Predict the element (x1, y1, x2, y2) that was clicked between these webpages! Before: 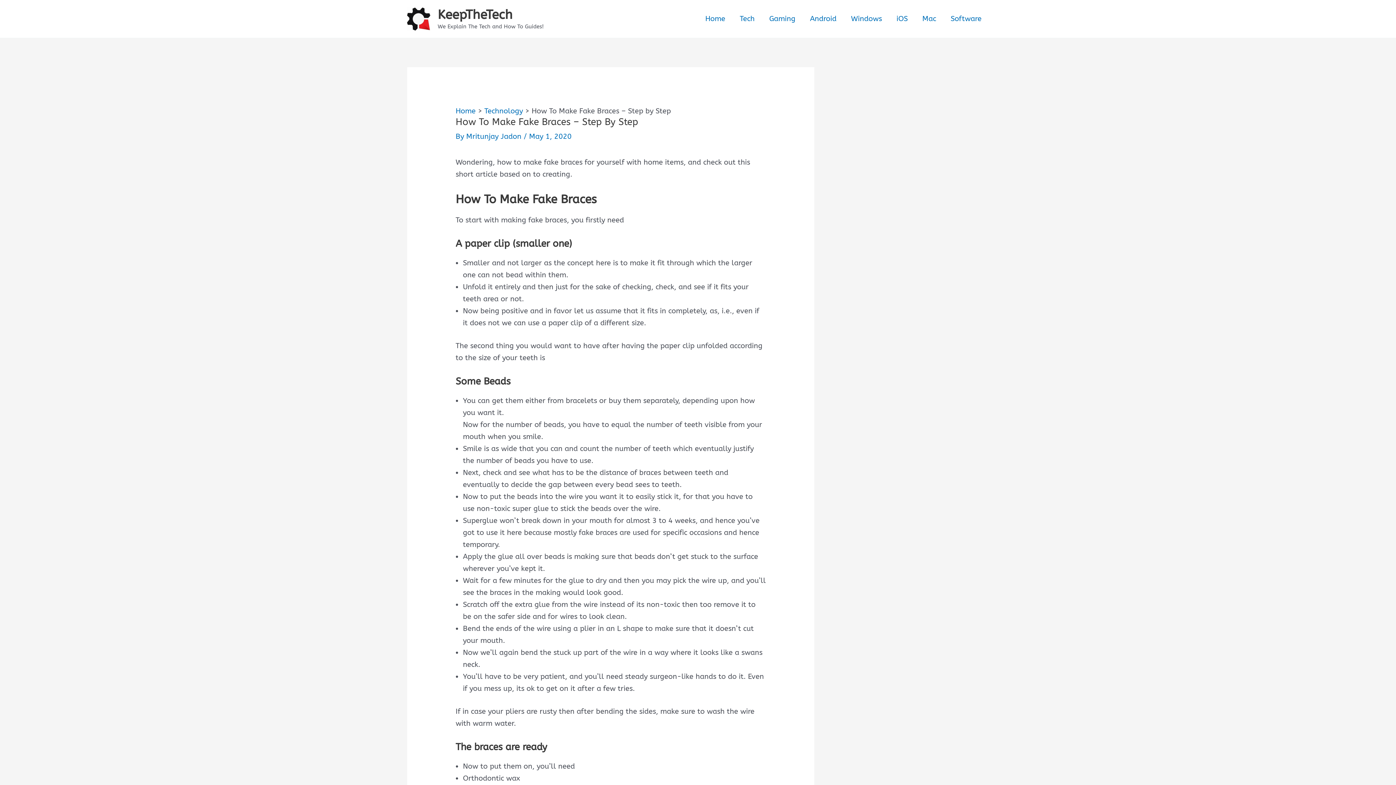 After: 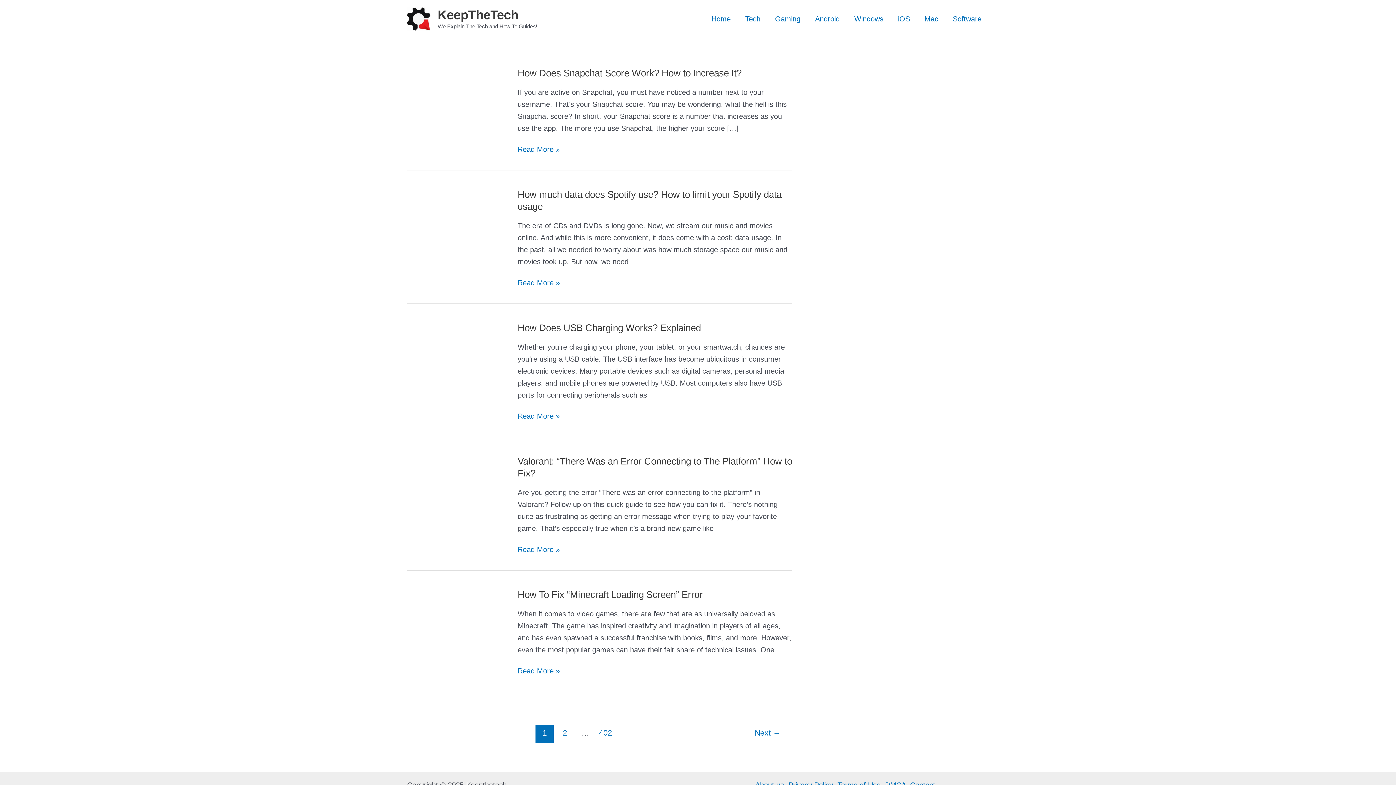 Action: label: Home bbox: (698, 6, 732, 31)